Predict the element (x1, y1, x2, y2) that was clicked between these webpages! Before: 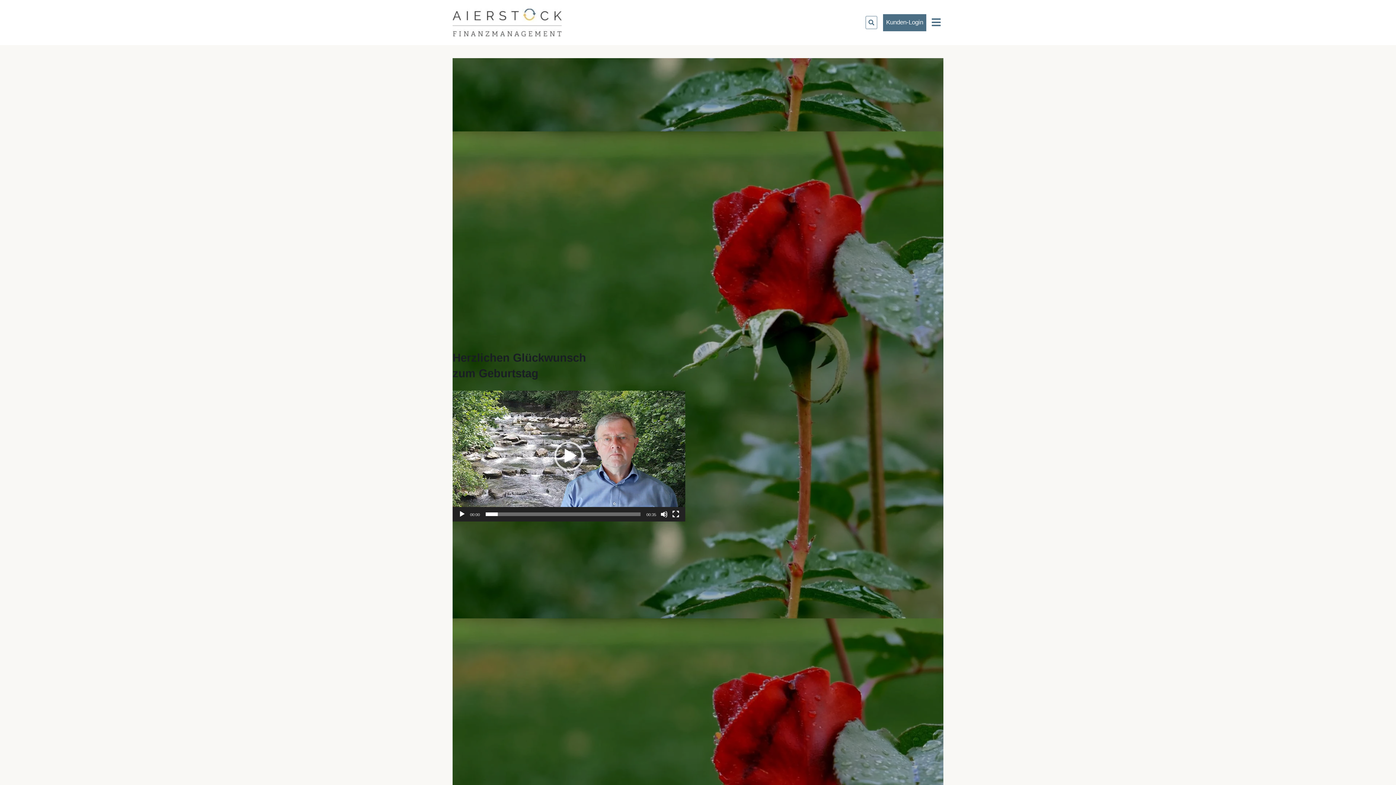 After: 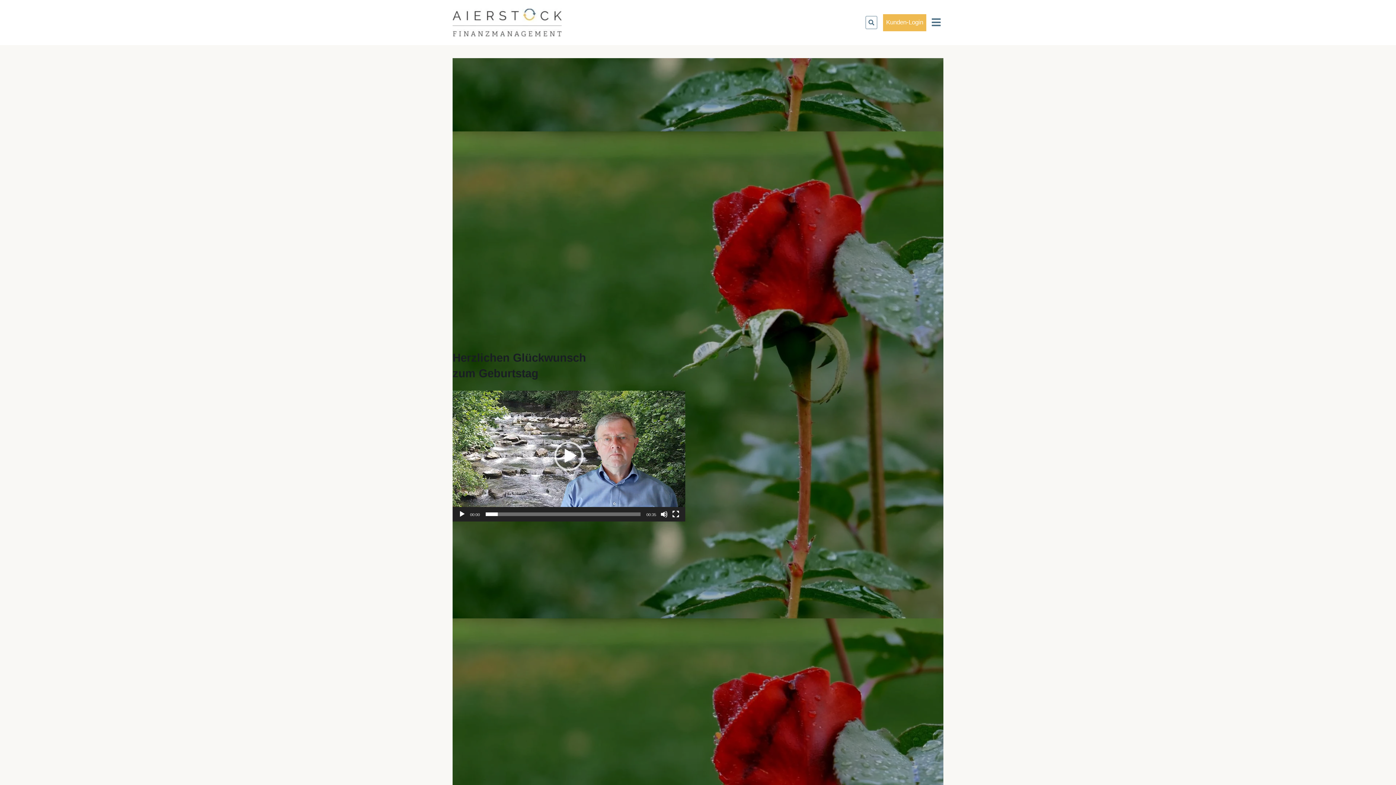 Action: bbox: (883, 14, 926, 31) label: Kunden-Login